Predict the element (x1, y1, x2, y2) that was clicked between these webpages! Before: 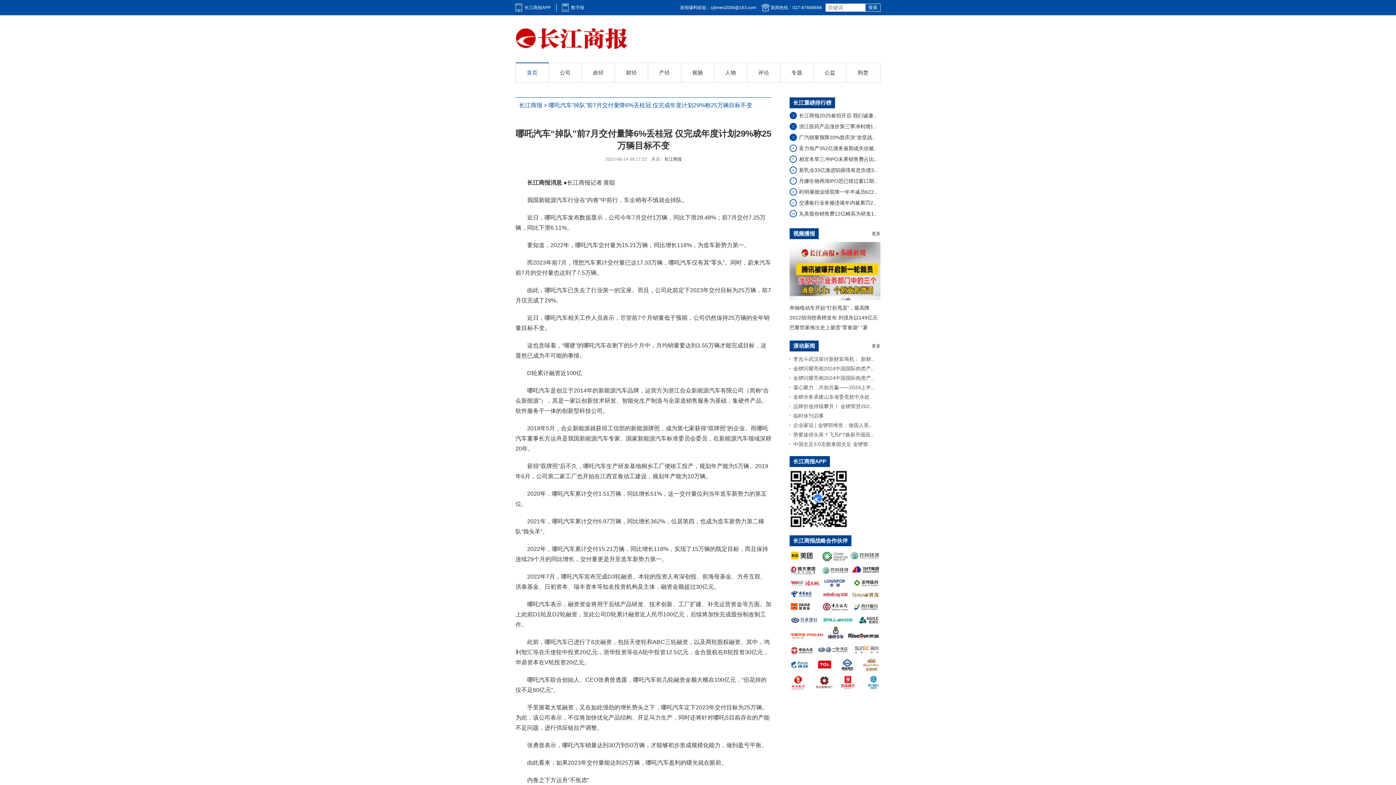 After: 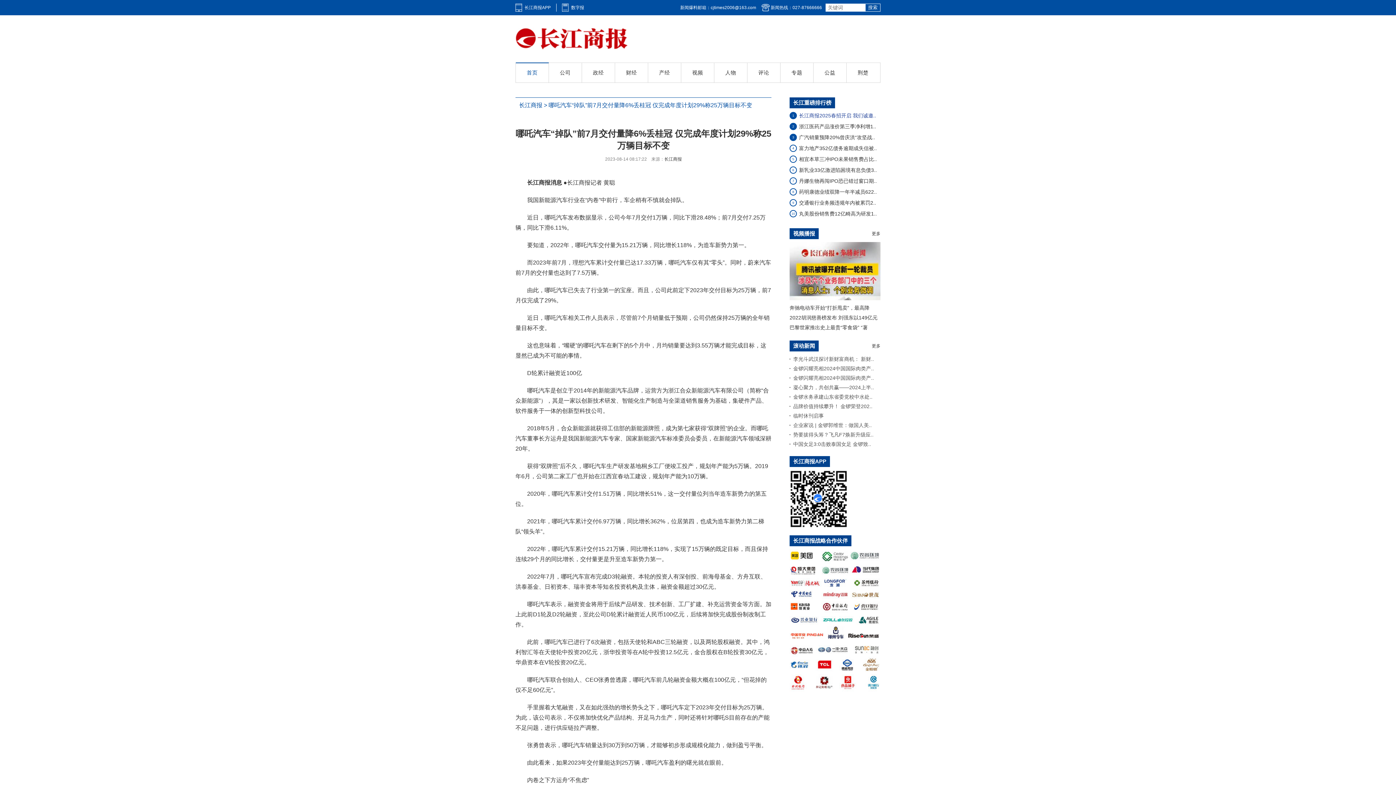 Action: bbox: (799, 112, 876, 118) label: 长江商报2025春招开启 我们诚邀..